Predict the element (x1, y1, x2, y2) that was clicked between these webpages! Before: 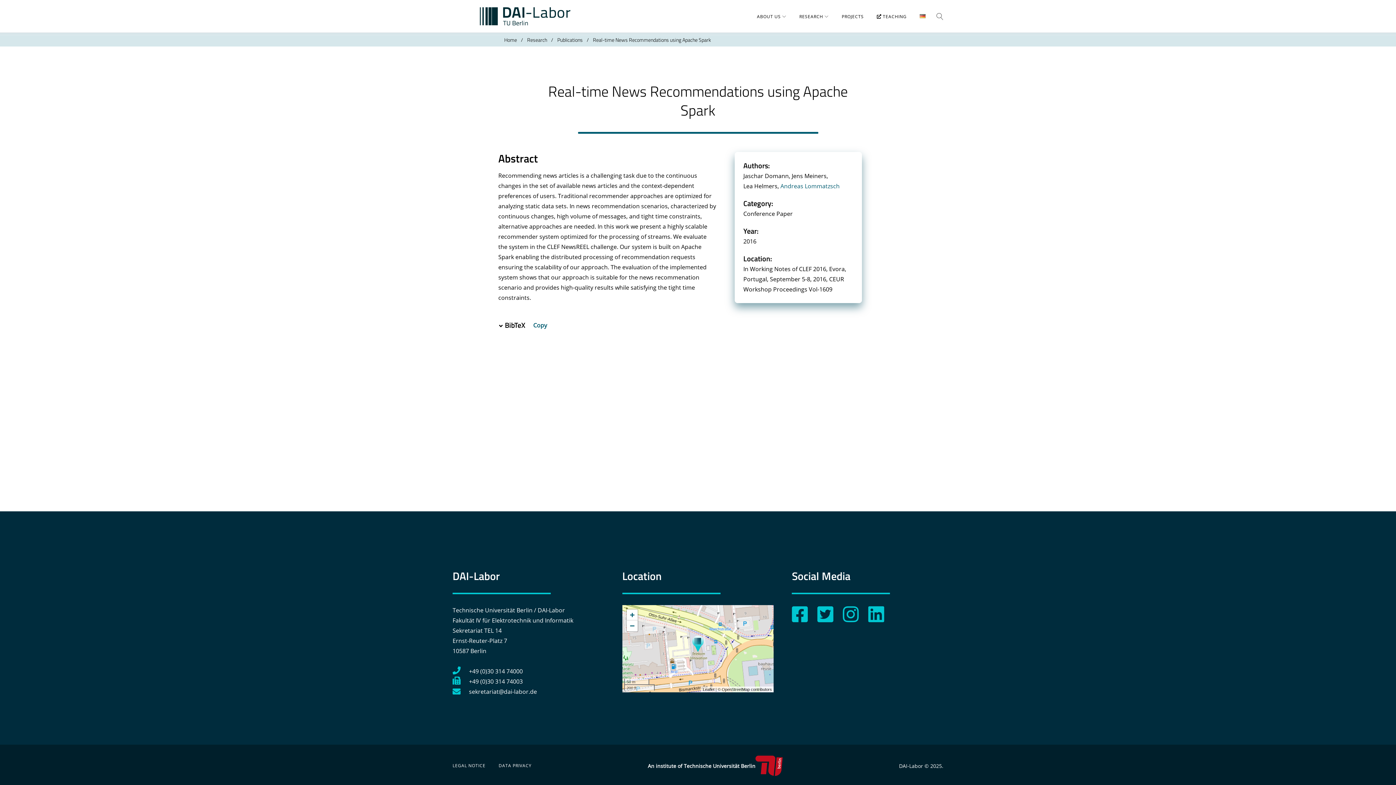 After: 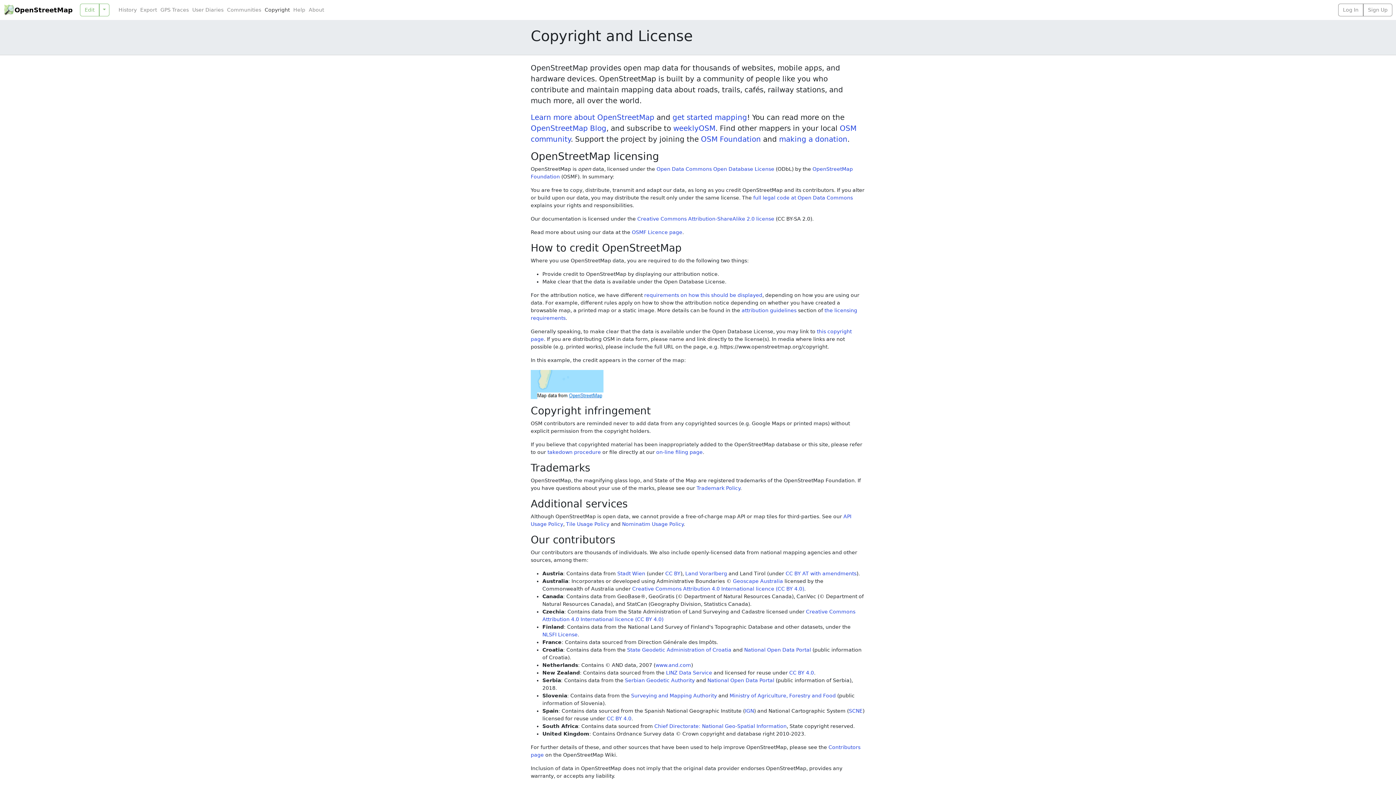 Action: label: OpenStreetMap contributors bbox: (721, 687, 772, 692)